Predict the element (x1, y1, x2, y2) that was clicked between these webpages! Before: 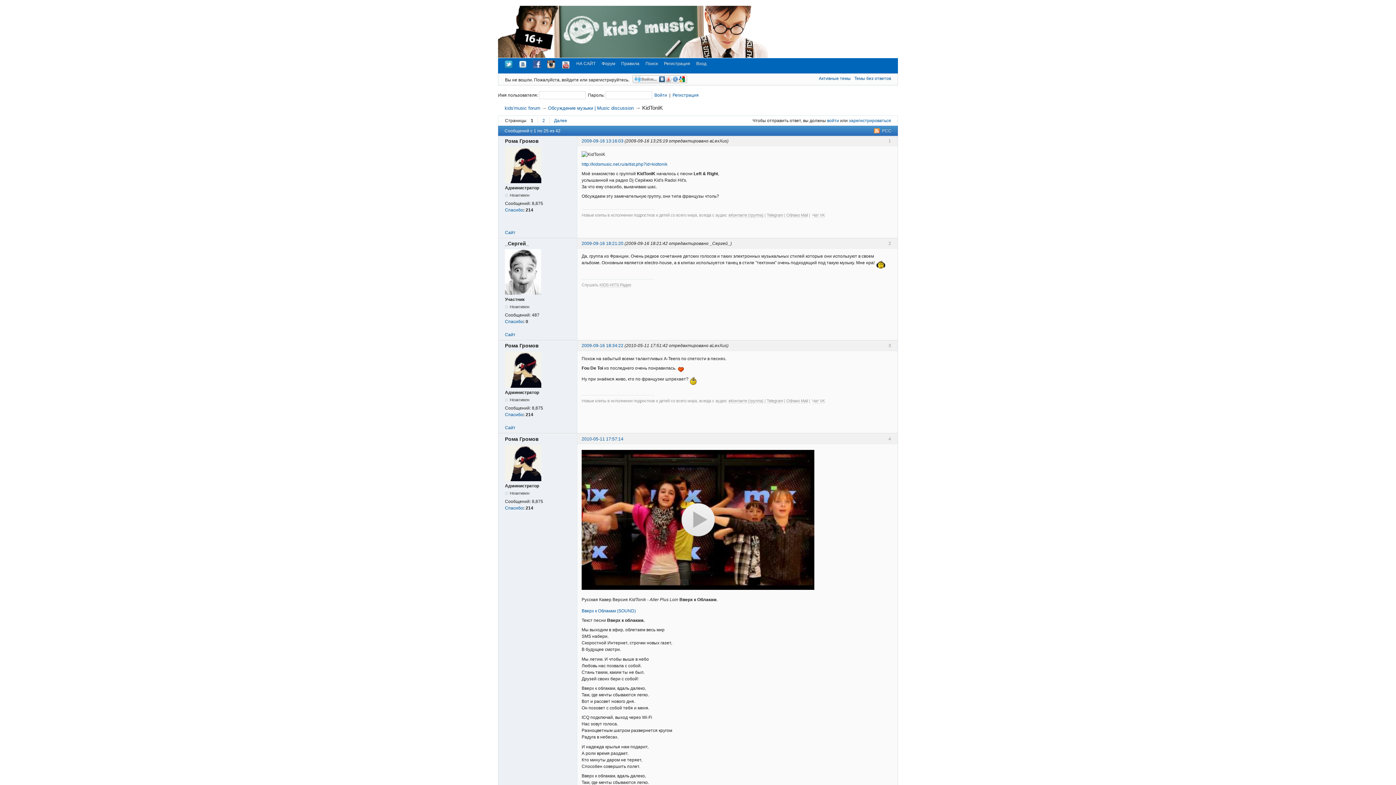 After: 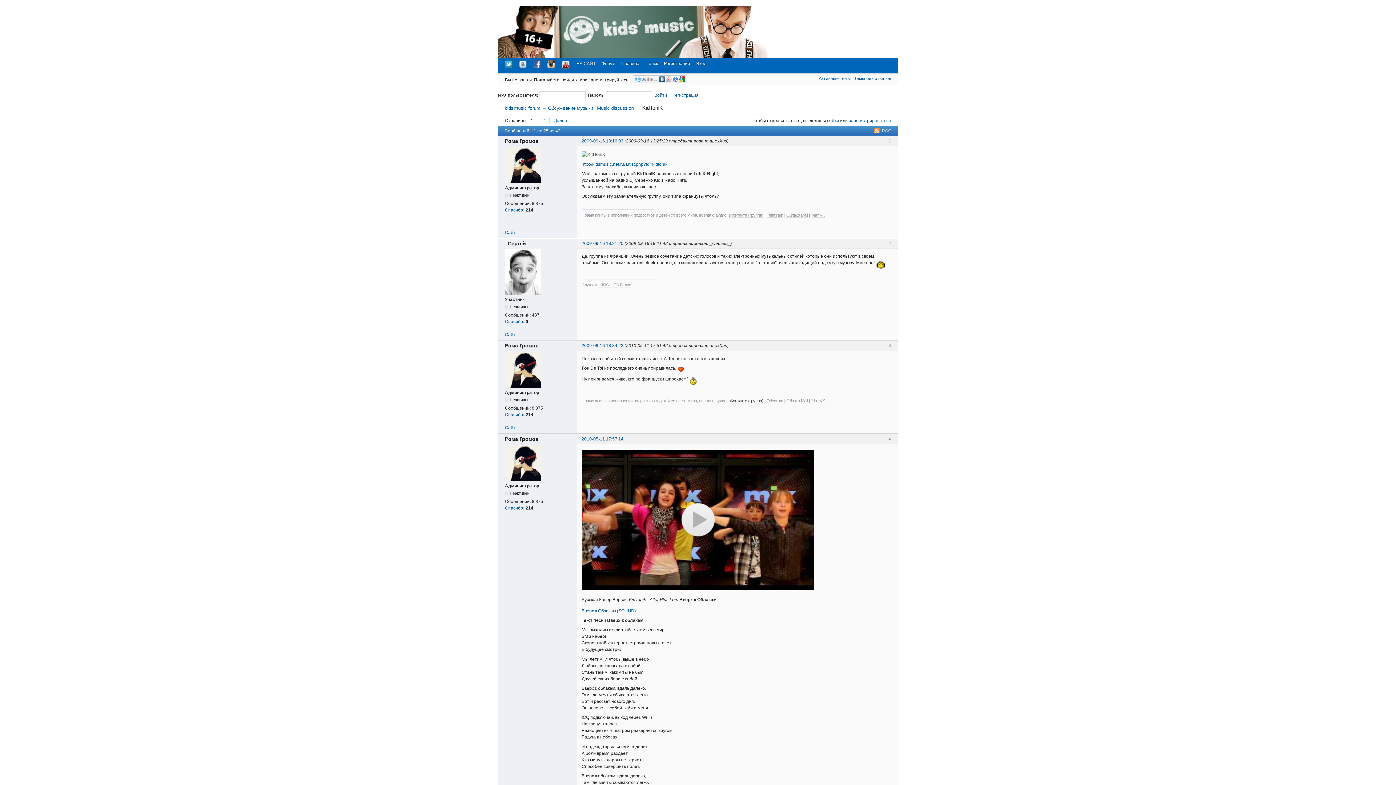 Action: label: вКонтакте (группа) bbox: (728, 398, 763, 403)